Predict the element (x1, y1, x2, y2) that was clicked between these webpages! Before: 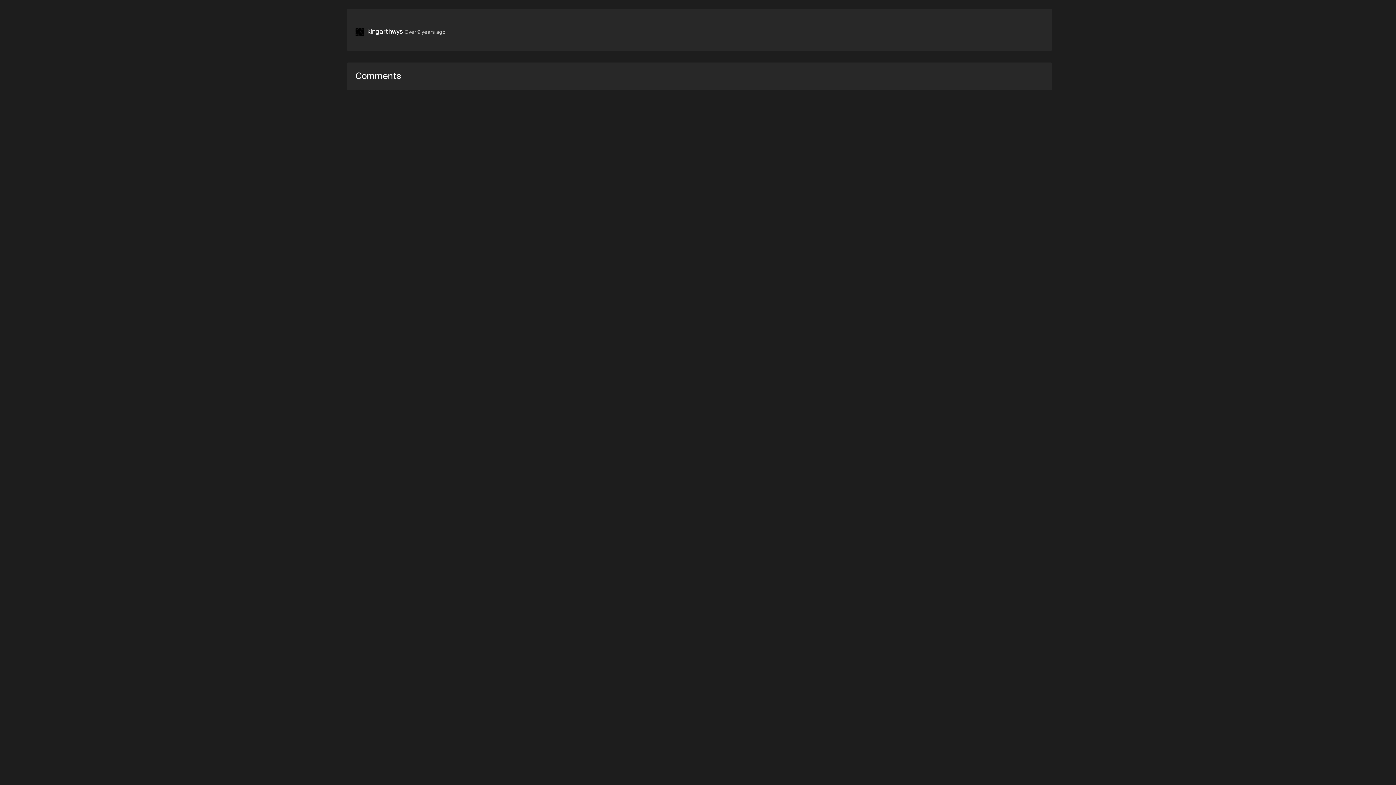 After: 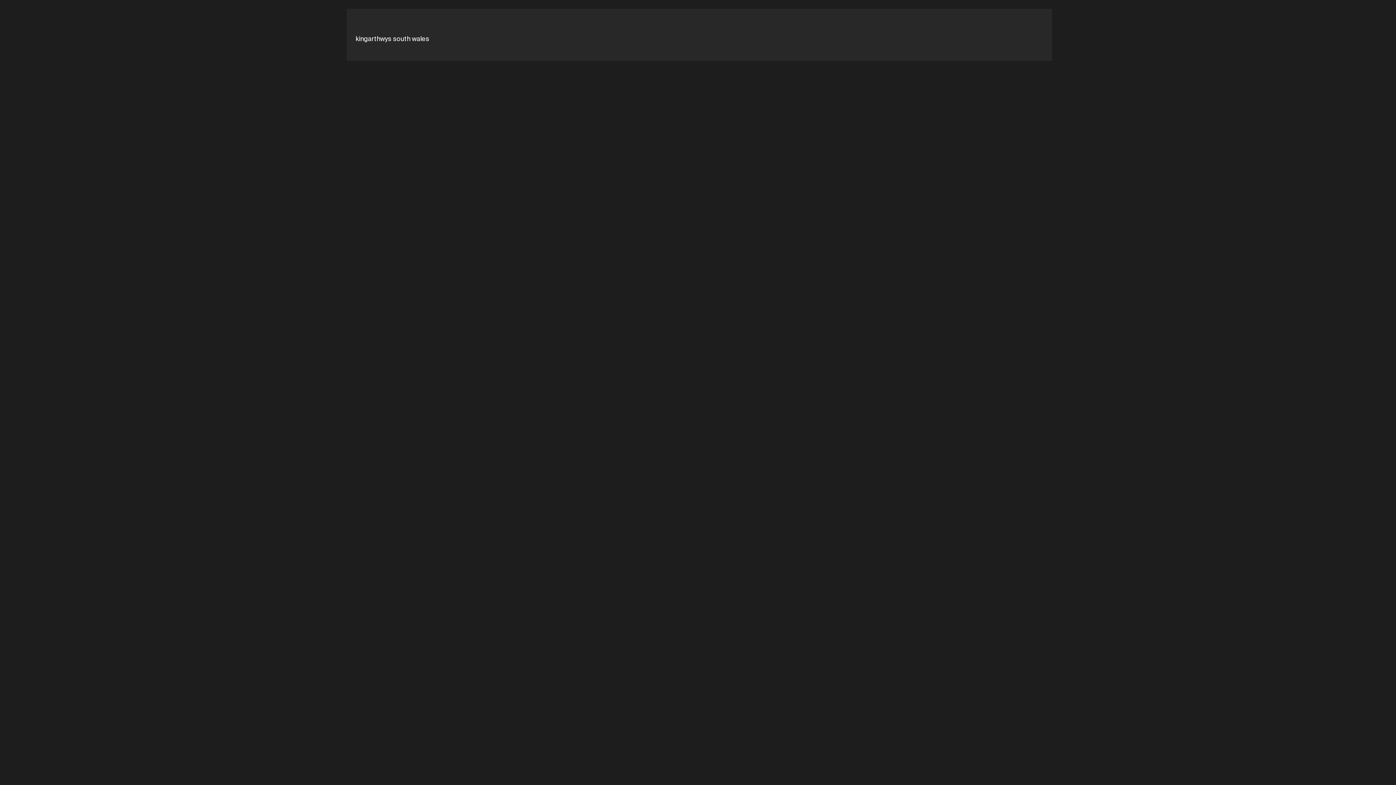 Action: label: kingarthwys bbox: (367, 29, 403, 34)